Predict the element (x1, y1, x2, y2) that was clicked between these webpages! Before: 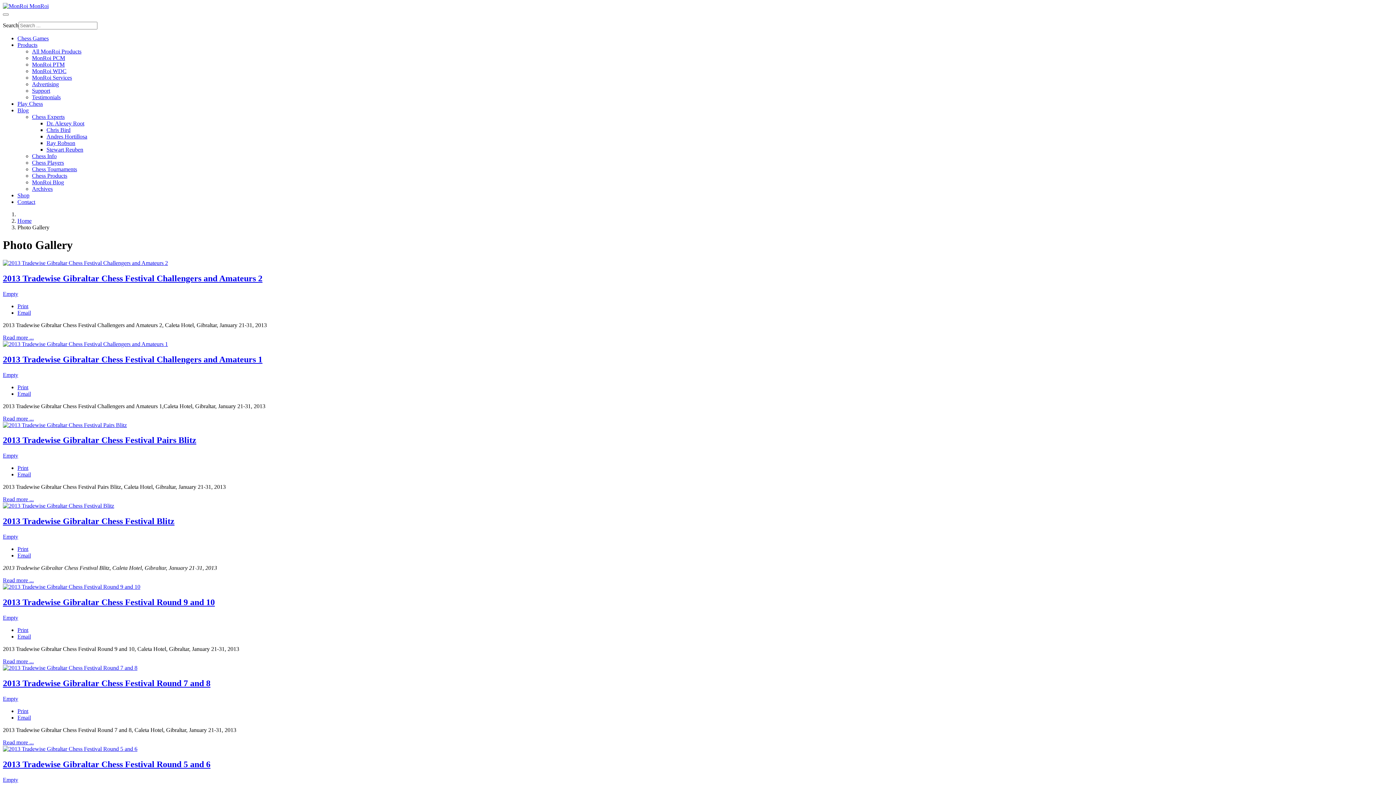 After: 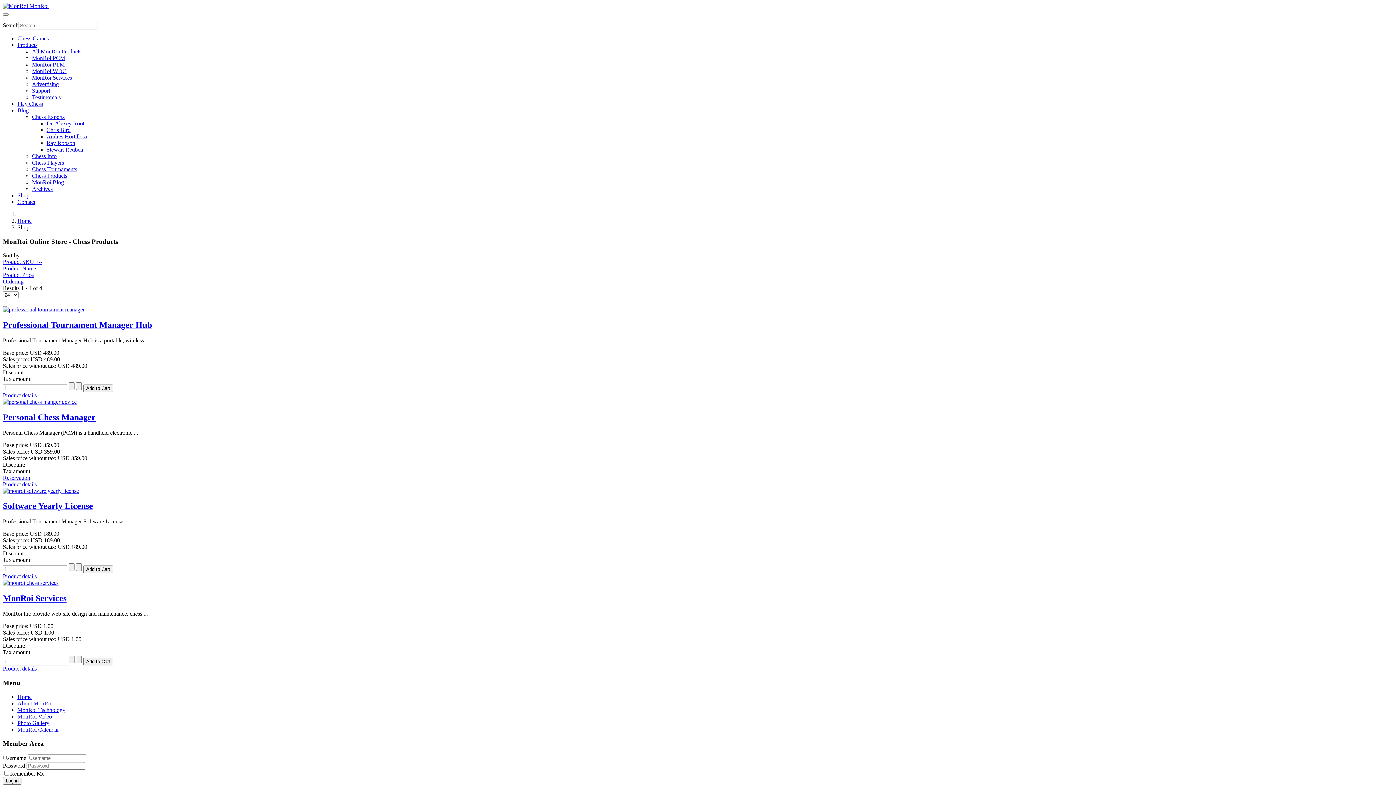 Action: label: Shop bbox: (17, 192, 29, 198)